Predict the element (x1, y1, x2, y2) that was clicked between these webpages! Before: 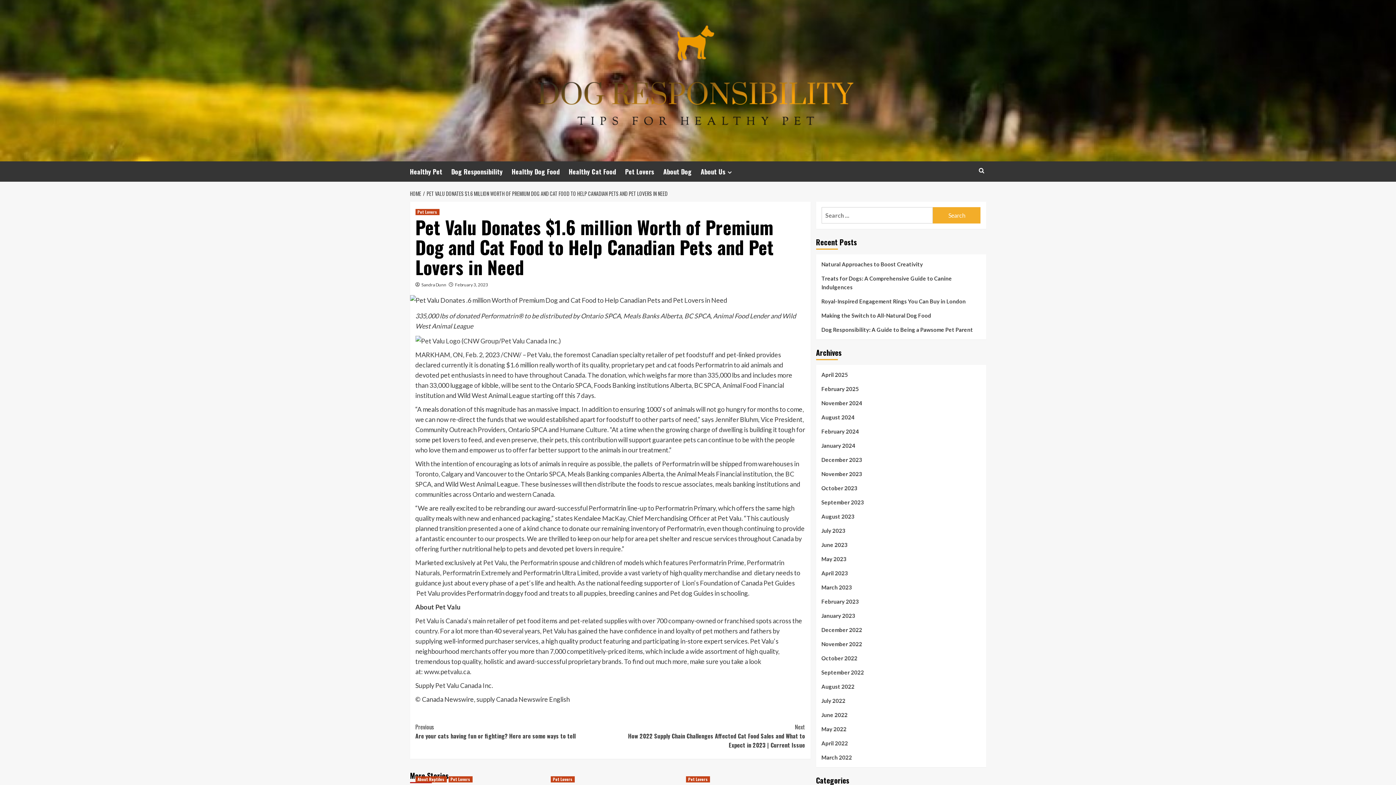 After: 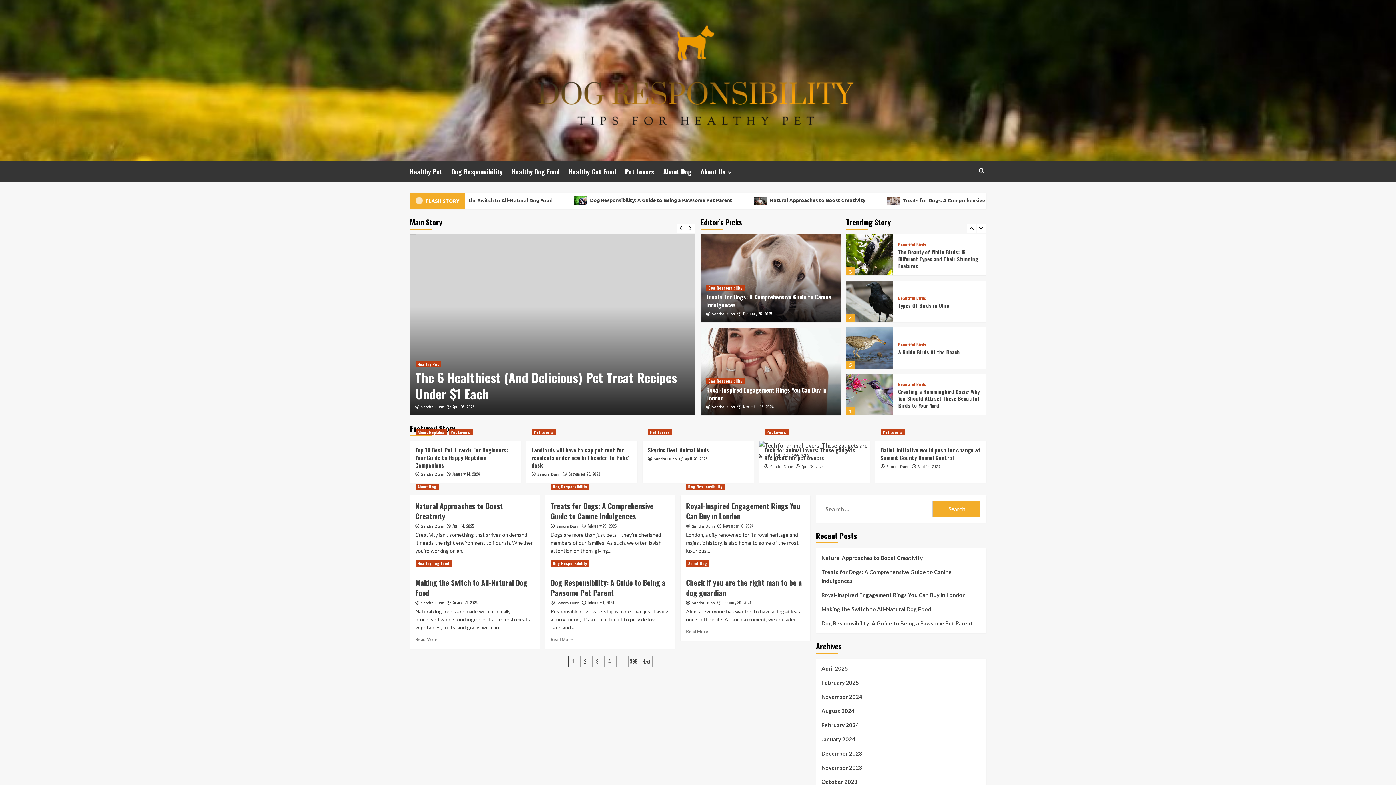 Action: bbox: (821, 540, 980, 554) label: June 2023